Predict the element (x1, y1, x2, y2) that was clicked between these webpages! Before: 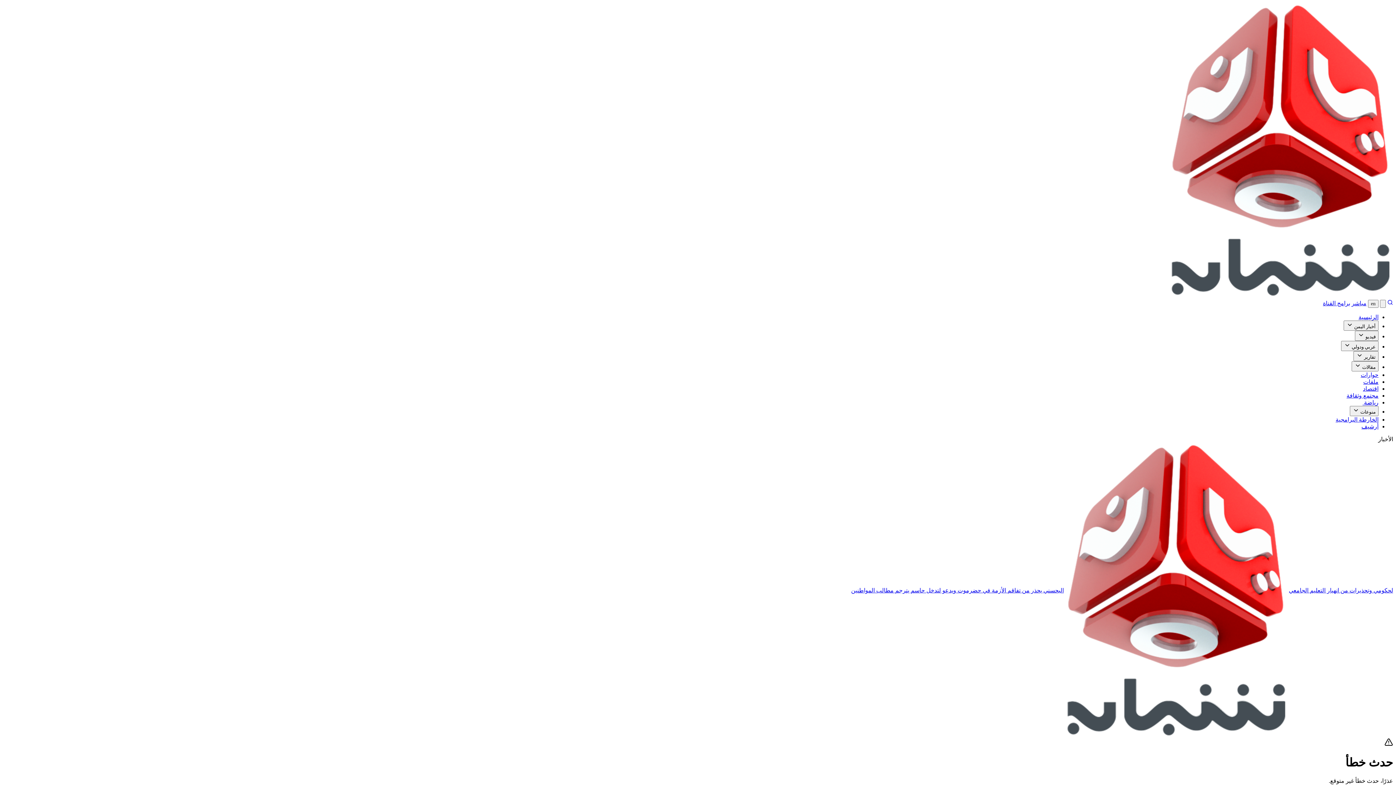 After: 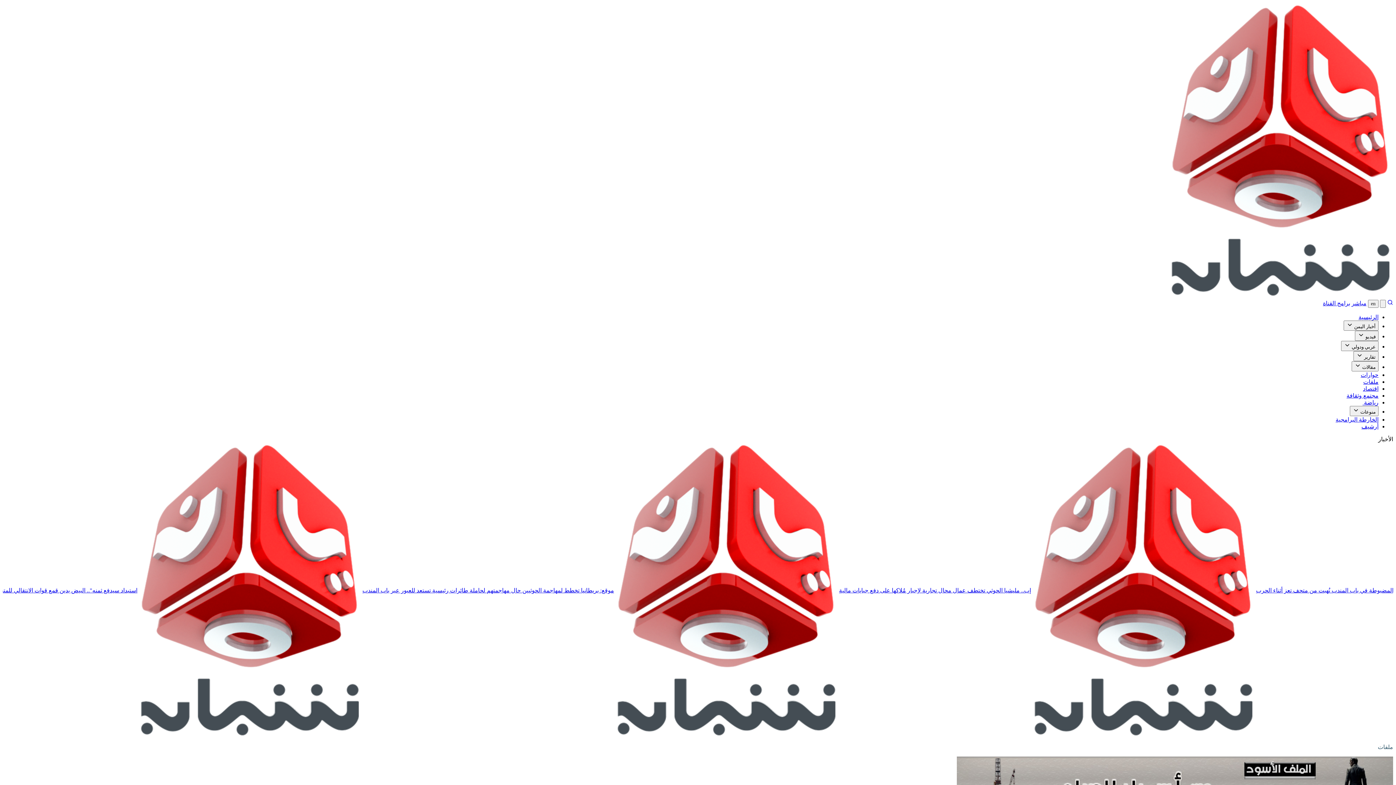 Action: bbox: (1363, 378, 1378, 385) label: ‫ملفات‬